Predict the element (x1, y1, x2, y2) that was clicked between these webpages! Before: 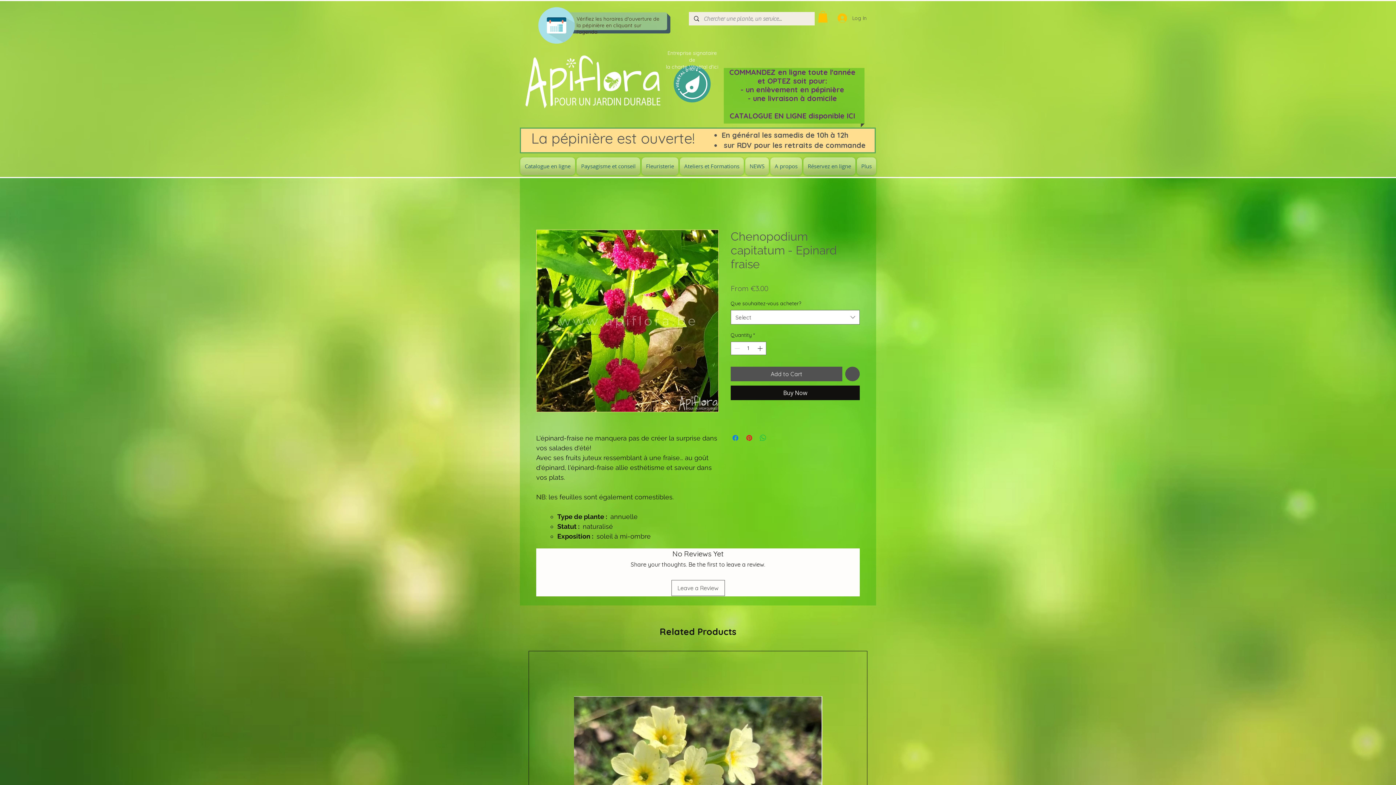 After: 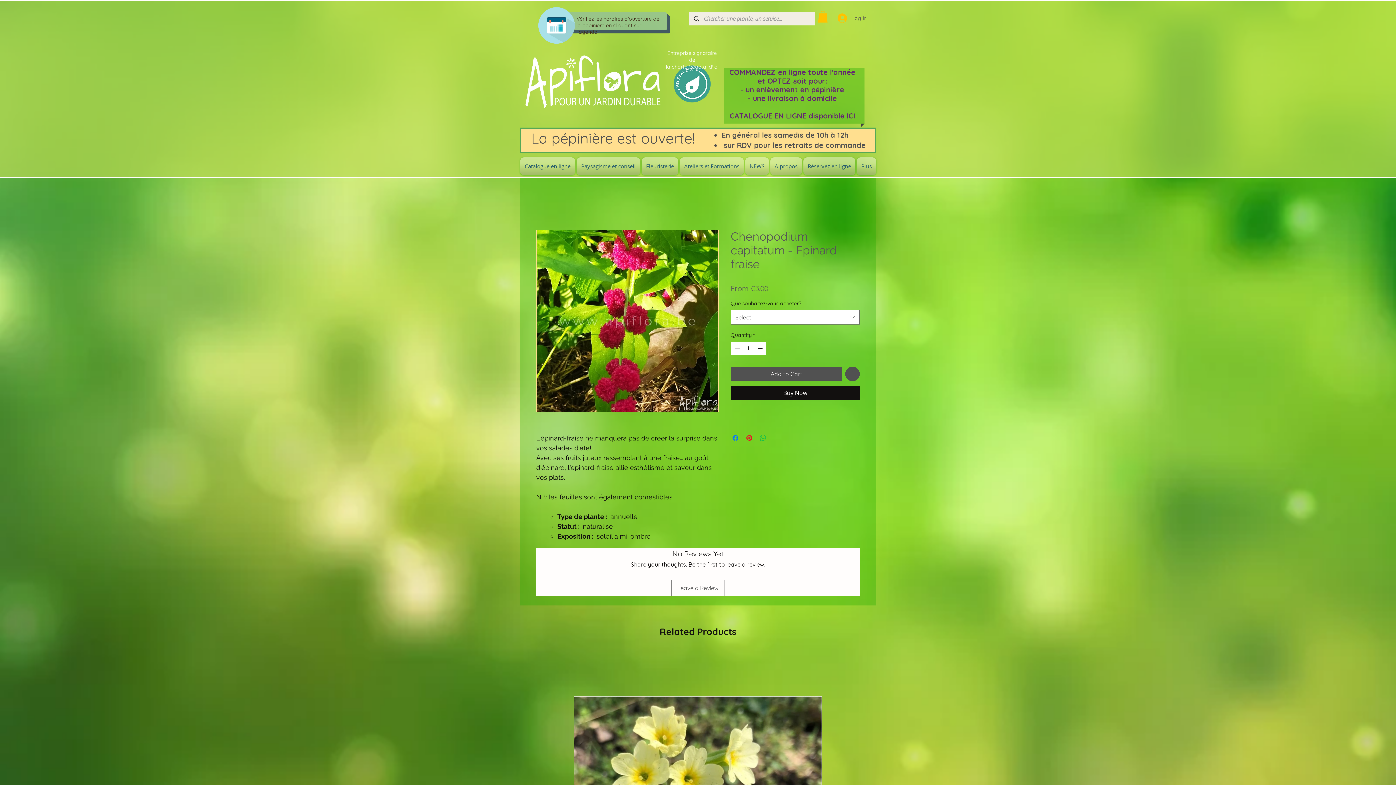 Action: bbox: (756, 342, 765, 354) label: Increment